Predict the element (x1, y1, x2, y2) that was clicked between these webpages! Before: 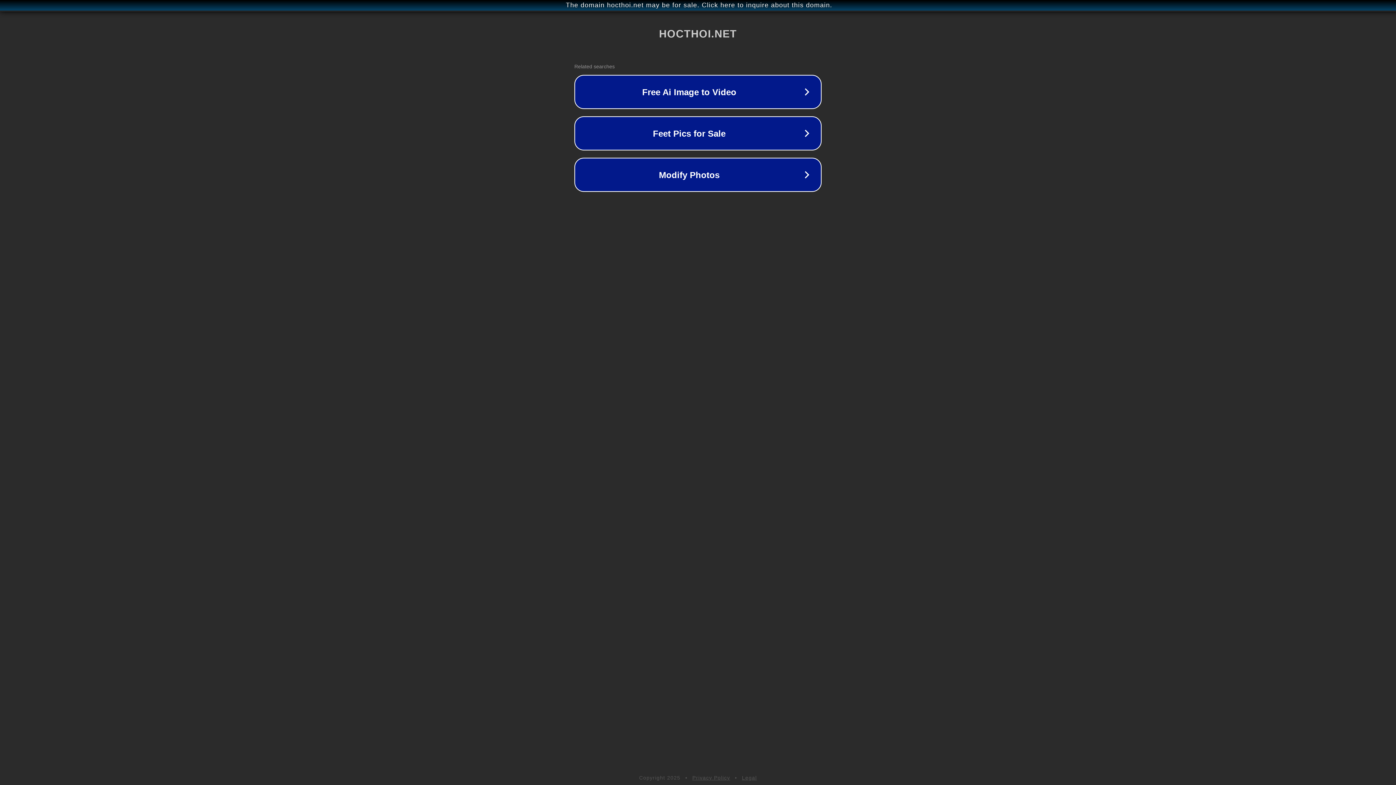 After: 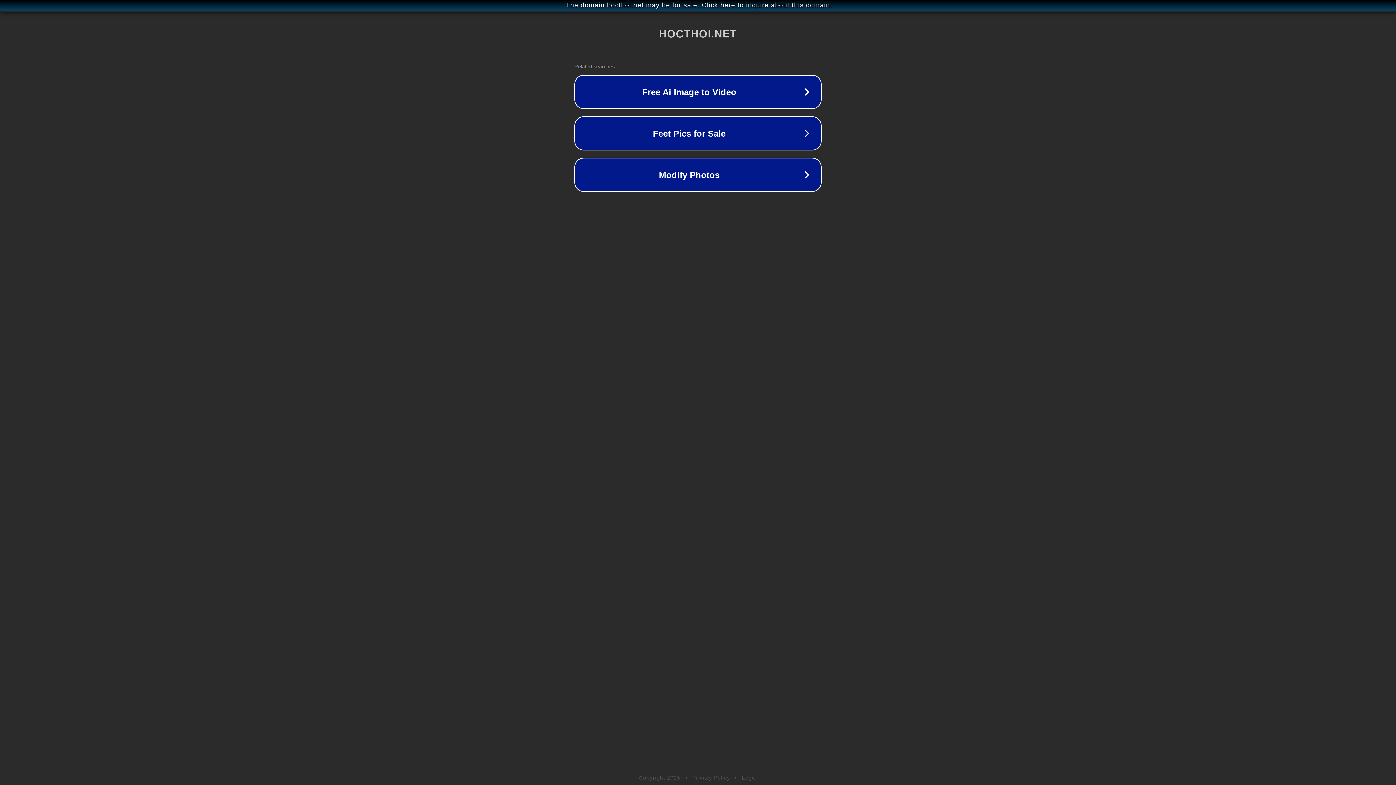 Action: bbox: (692, 775, 730, 781) label: Privacy Policy